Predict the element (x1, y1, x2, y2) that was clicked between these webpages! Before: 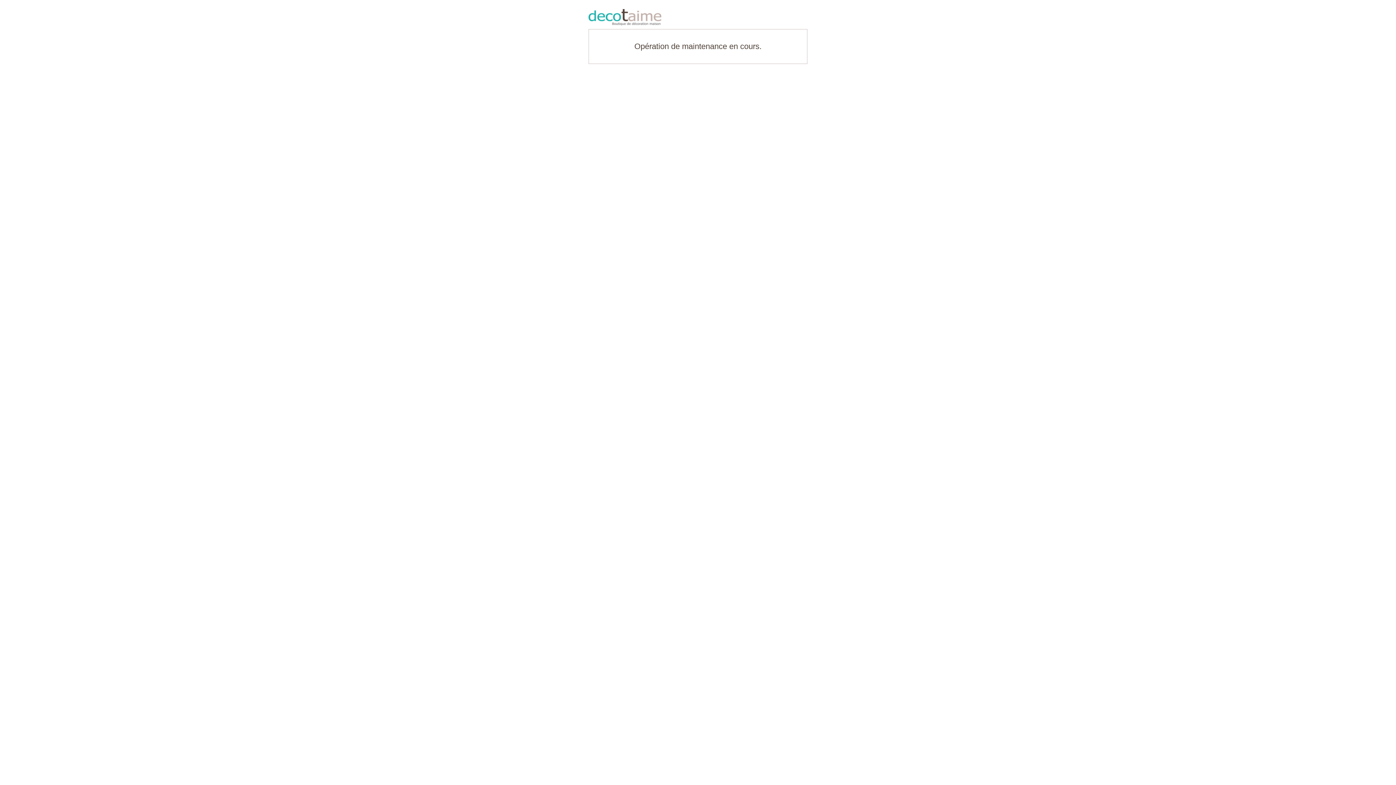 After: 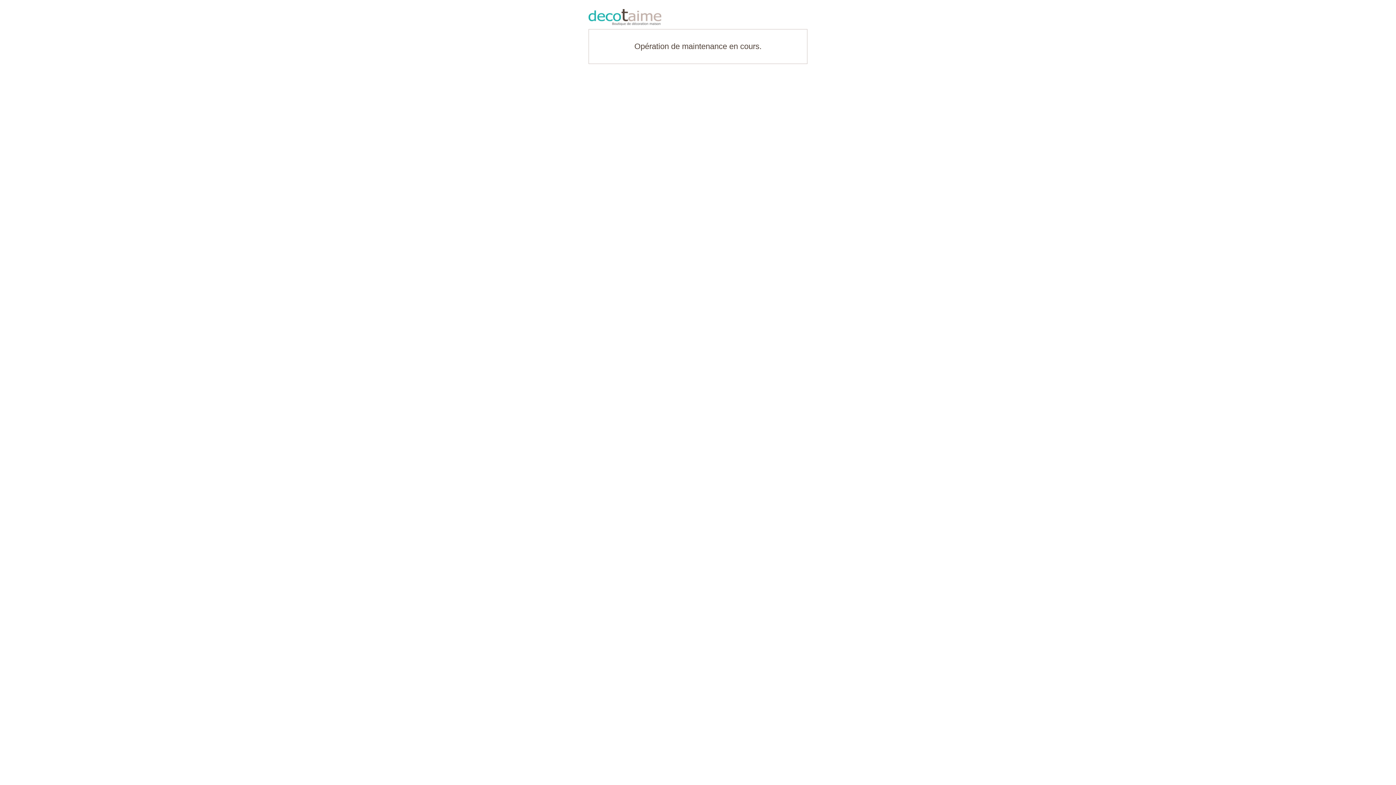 Action: bbox: (588, 9, 807, 25)